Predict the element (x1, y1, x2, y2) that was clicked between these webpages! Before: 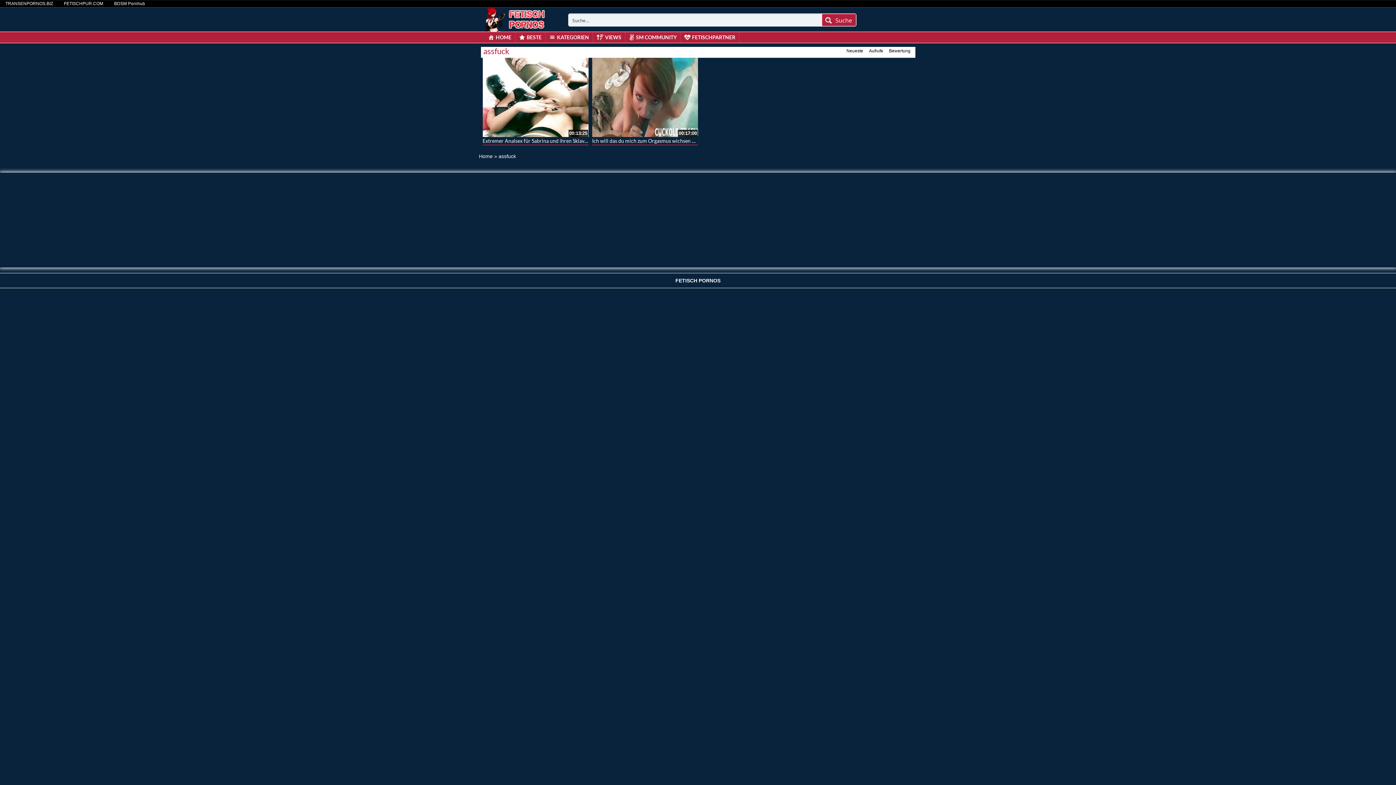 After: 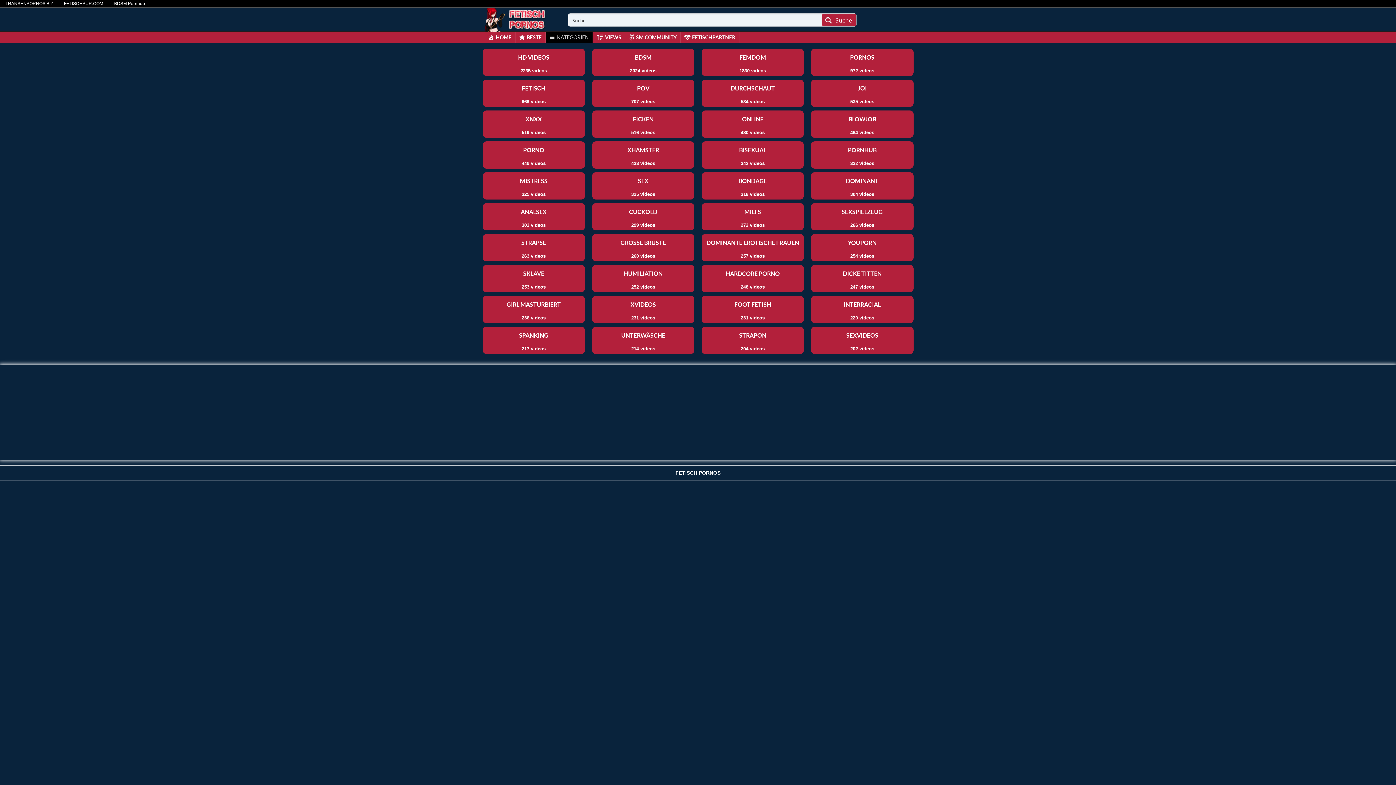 Action: bbox: (545, 32, 592, 42) label: KATEGORIEN